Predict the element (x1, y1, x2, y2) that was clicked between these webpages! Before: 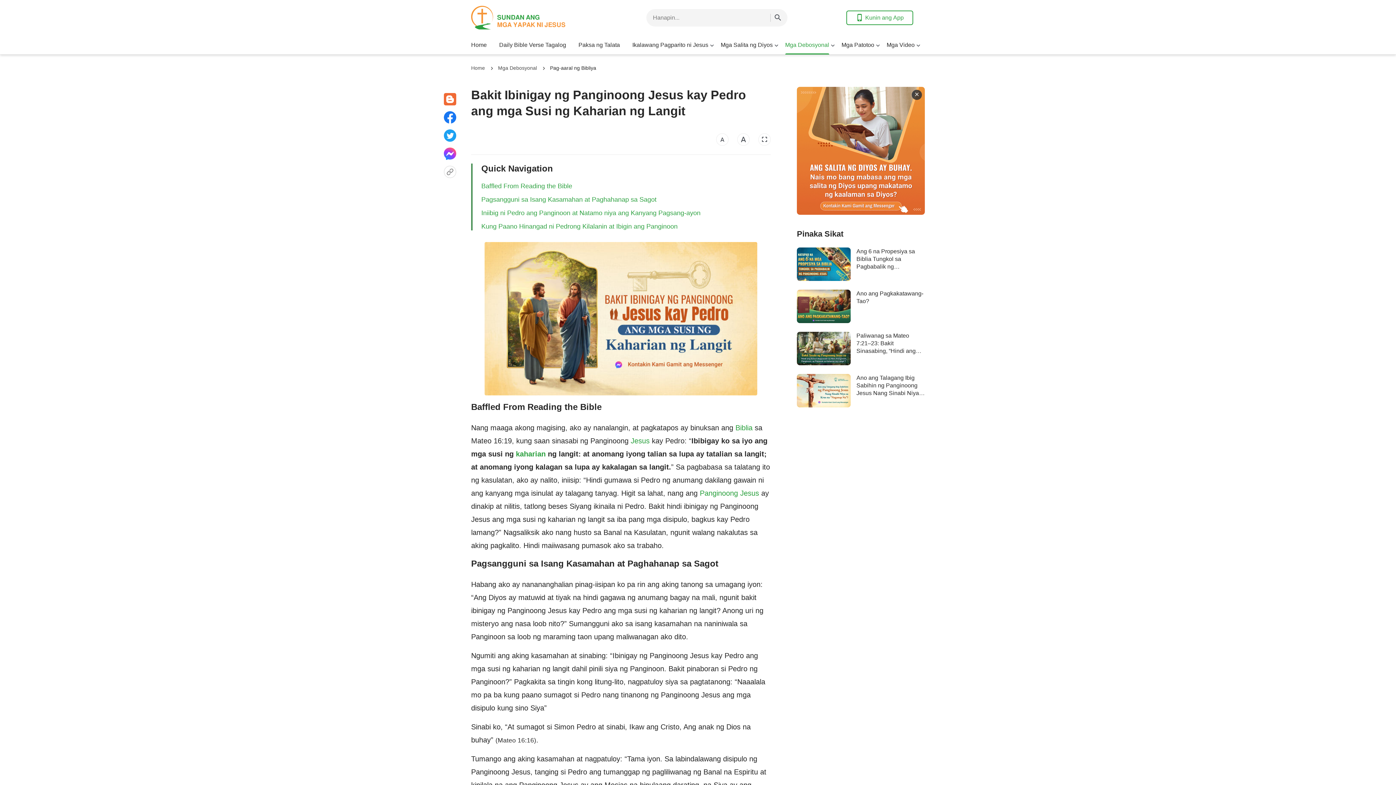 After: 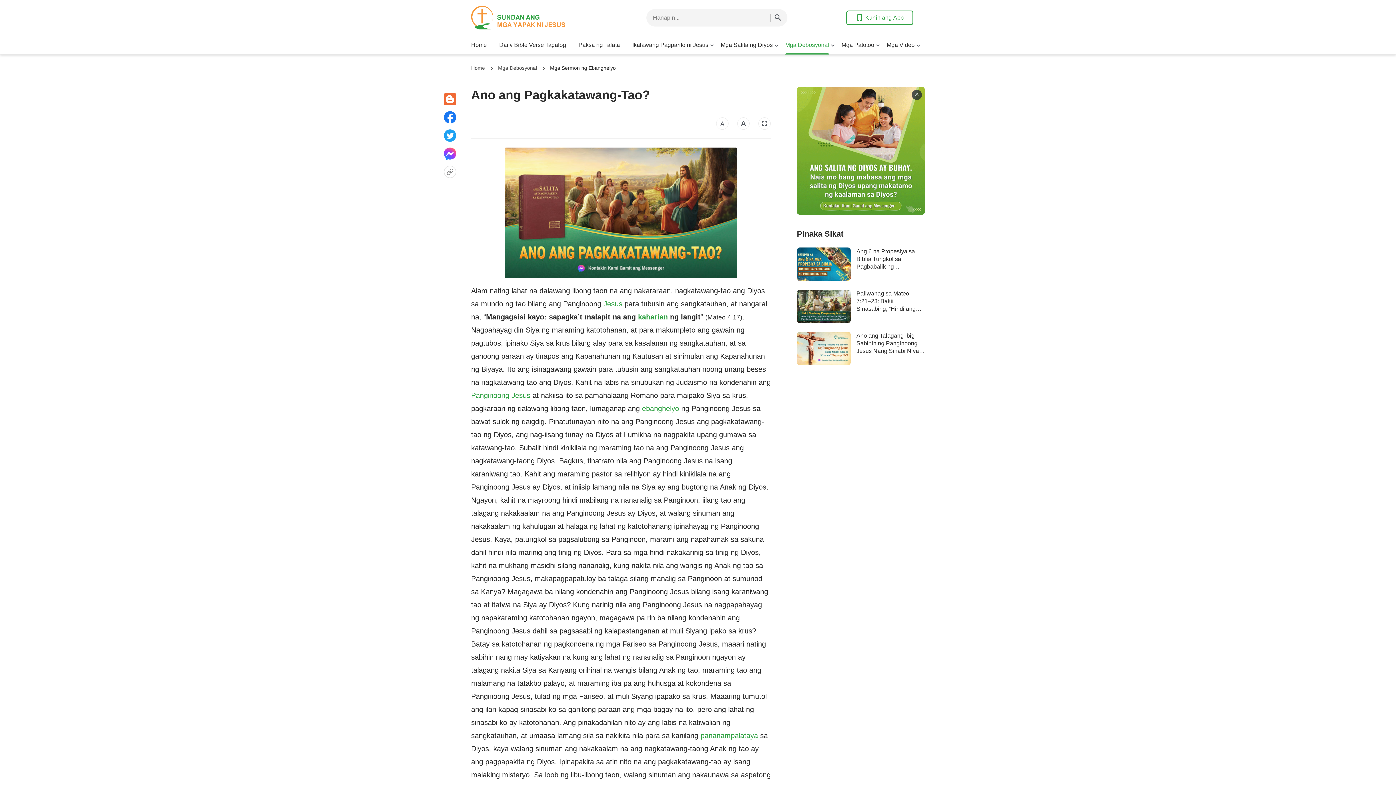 Action: bbox: (797, 289, 850, 323)